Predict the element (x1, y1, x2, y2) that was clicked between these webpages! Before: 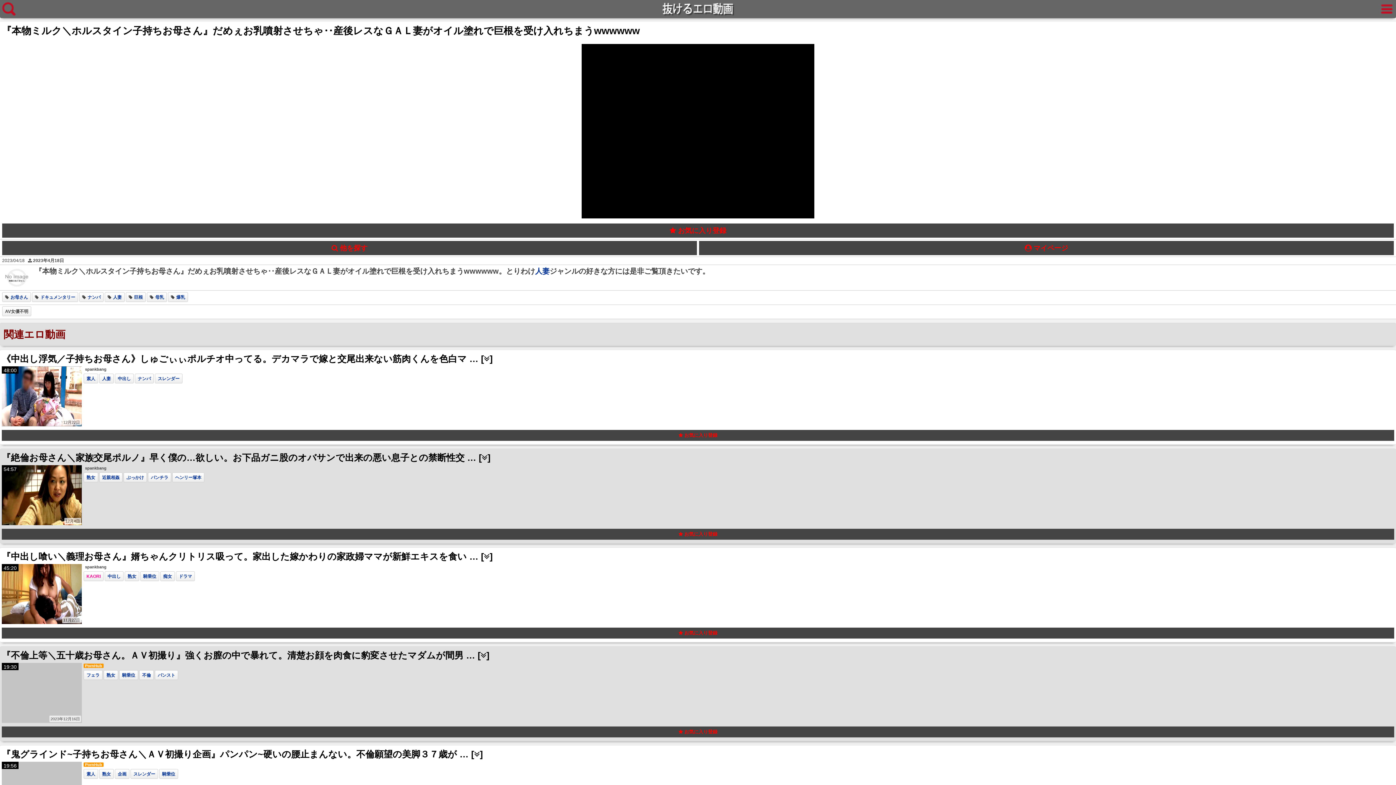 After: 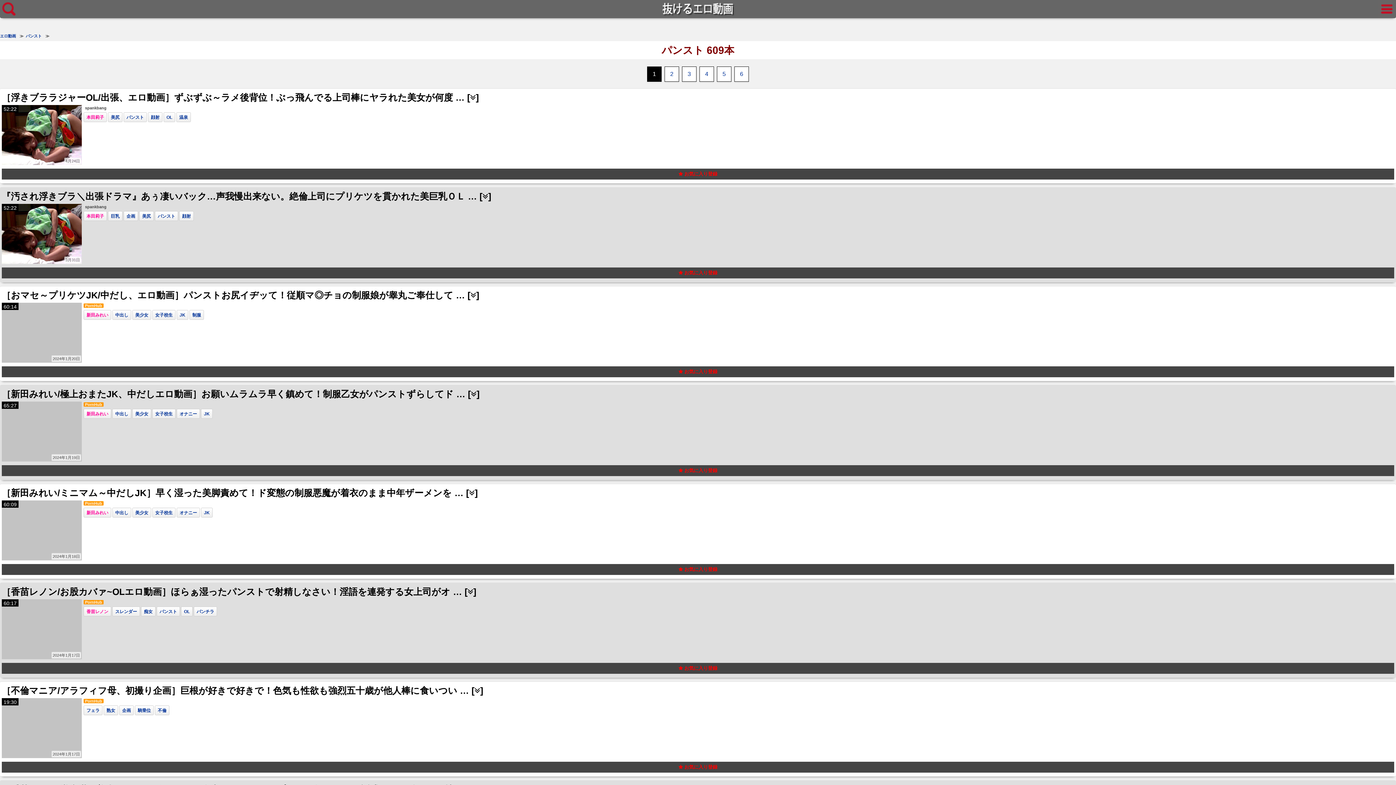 Action: bbox: (157, 673, 175, 678) label: パンスト